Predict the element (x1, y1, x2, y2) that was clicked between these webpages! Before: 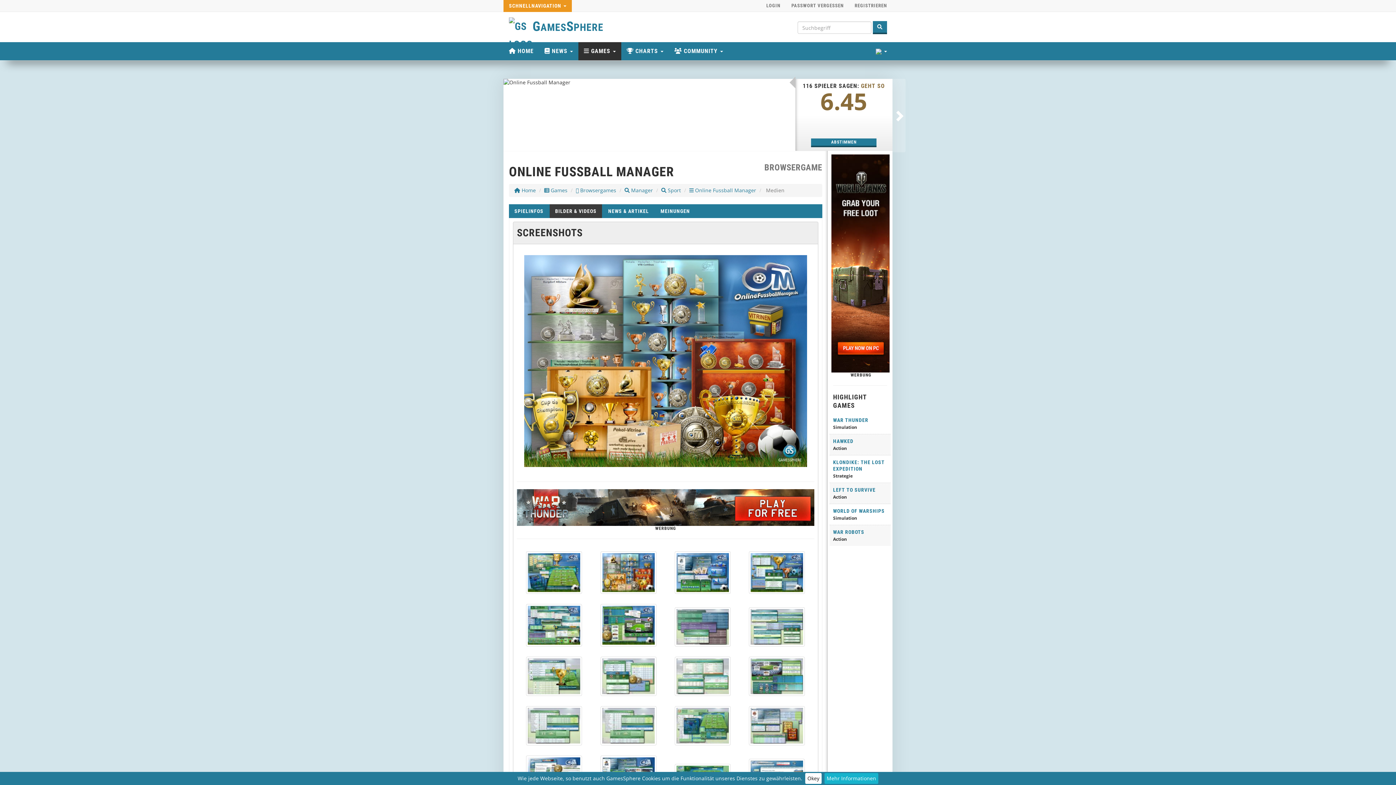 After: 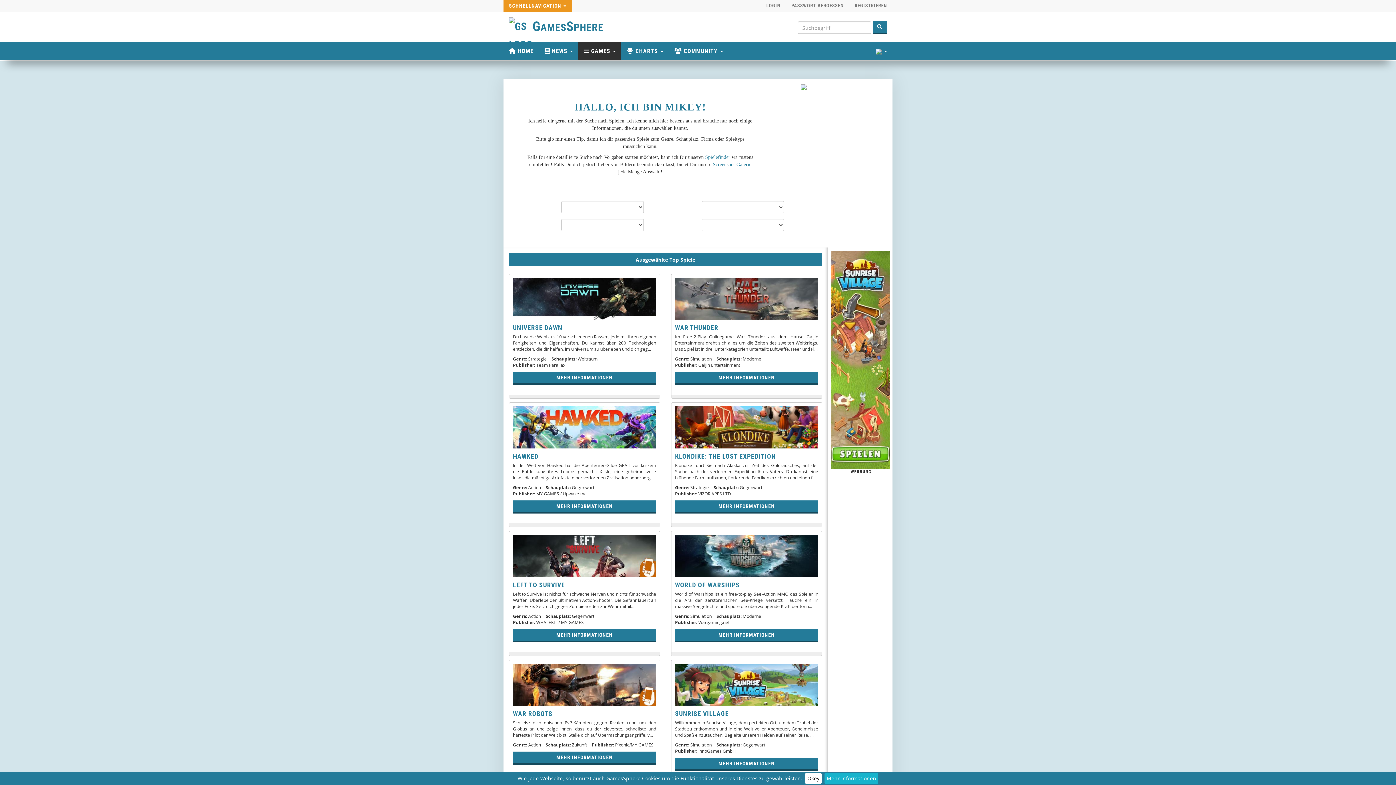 Action: bbox: (578, 42, 621, 60) label:  GAMES 